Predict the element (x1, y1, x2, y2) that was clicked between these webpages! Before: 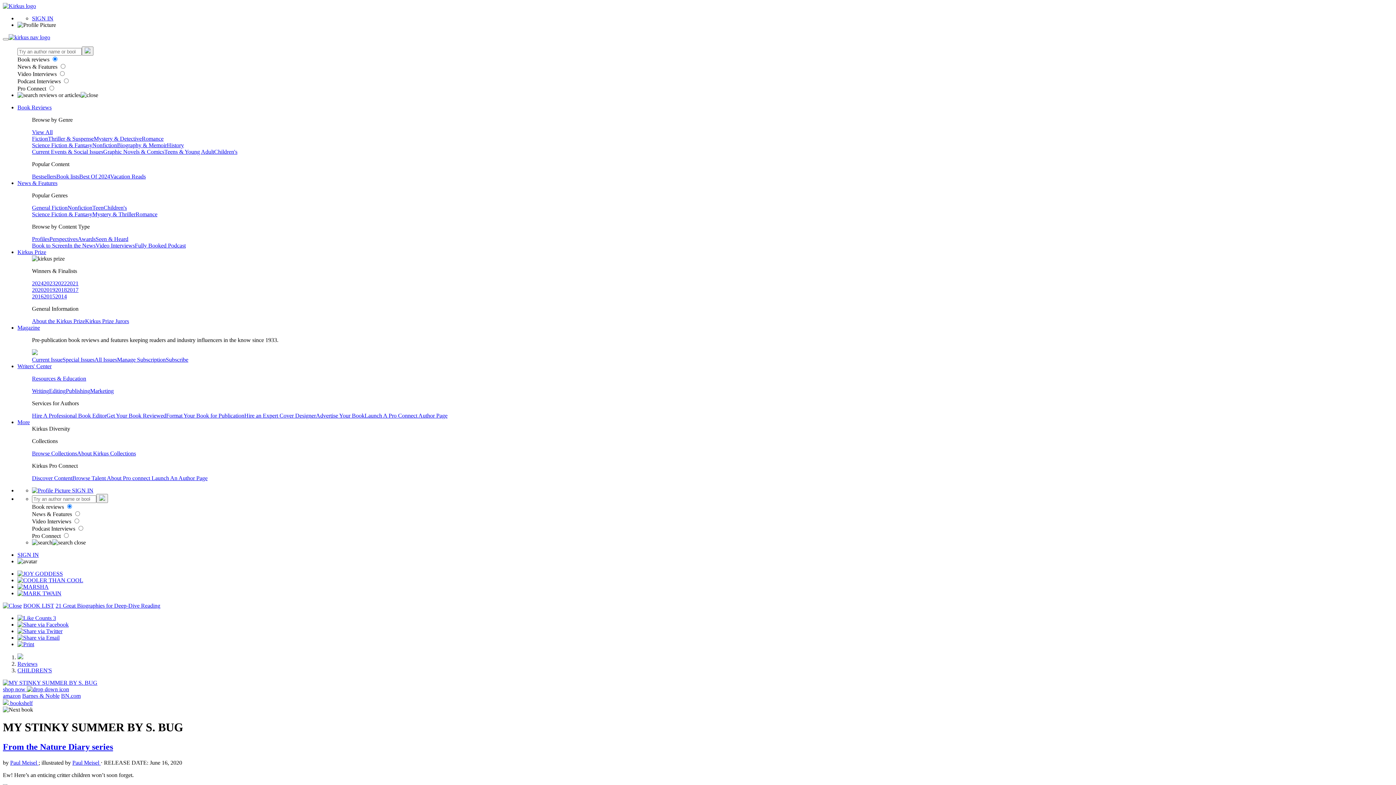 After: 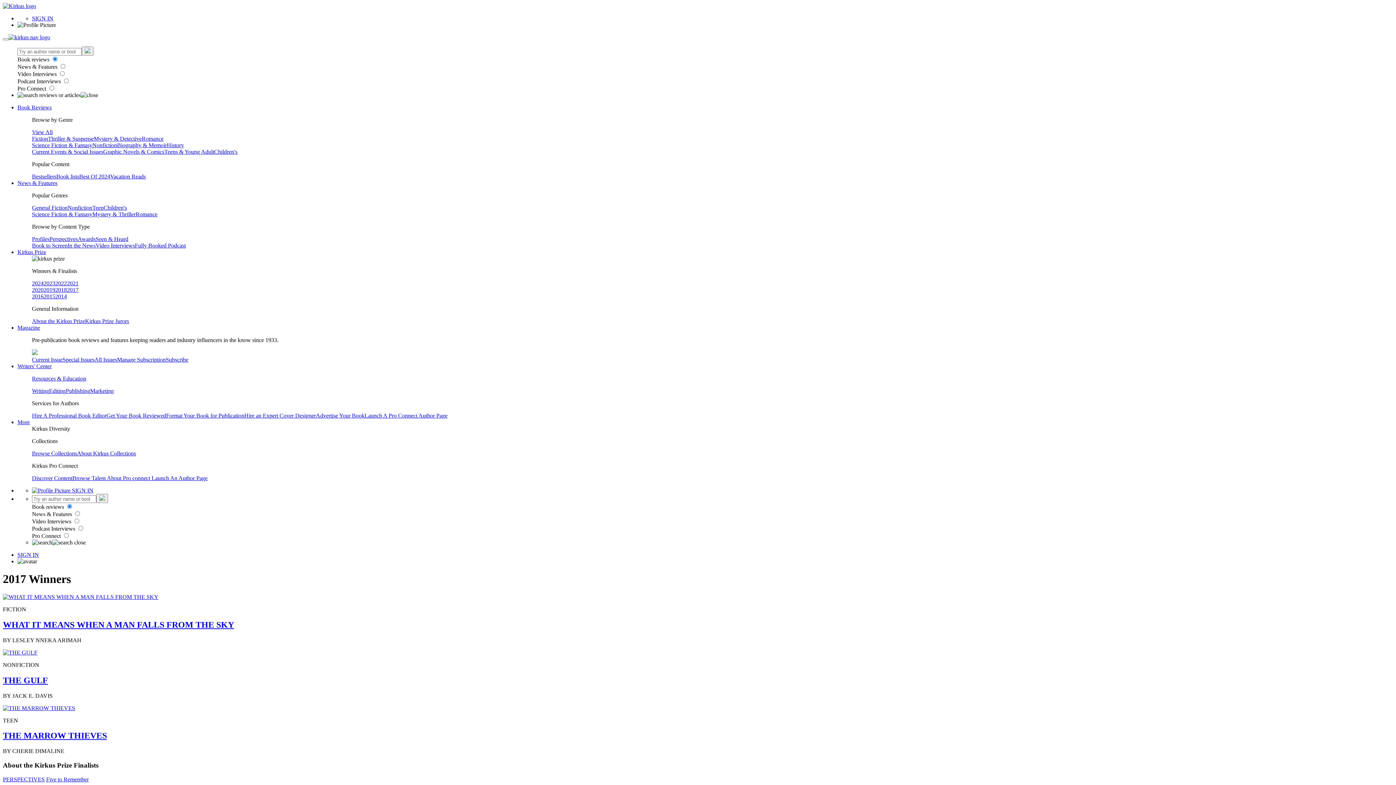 Action: label: 2017 bbox: (66, 286, 78, 293)